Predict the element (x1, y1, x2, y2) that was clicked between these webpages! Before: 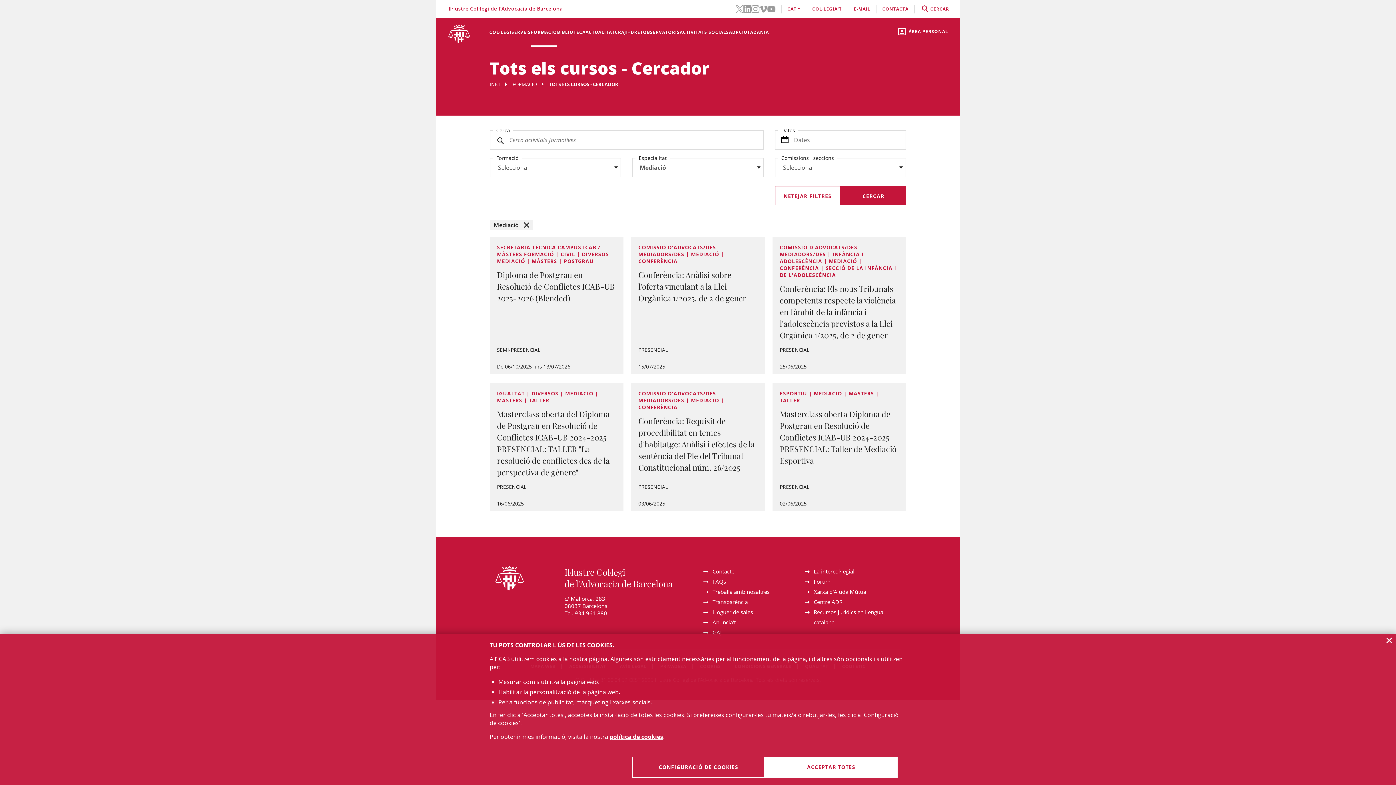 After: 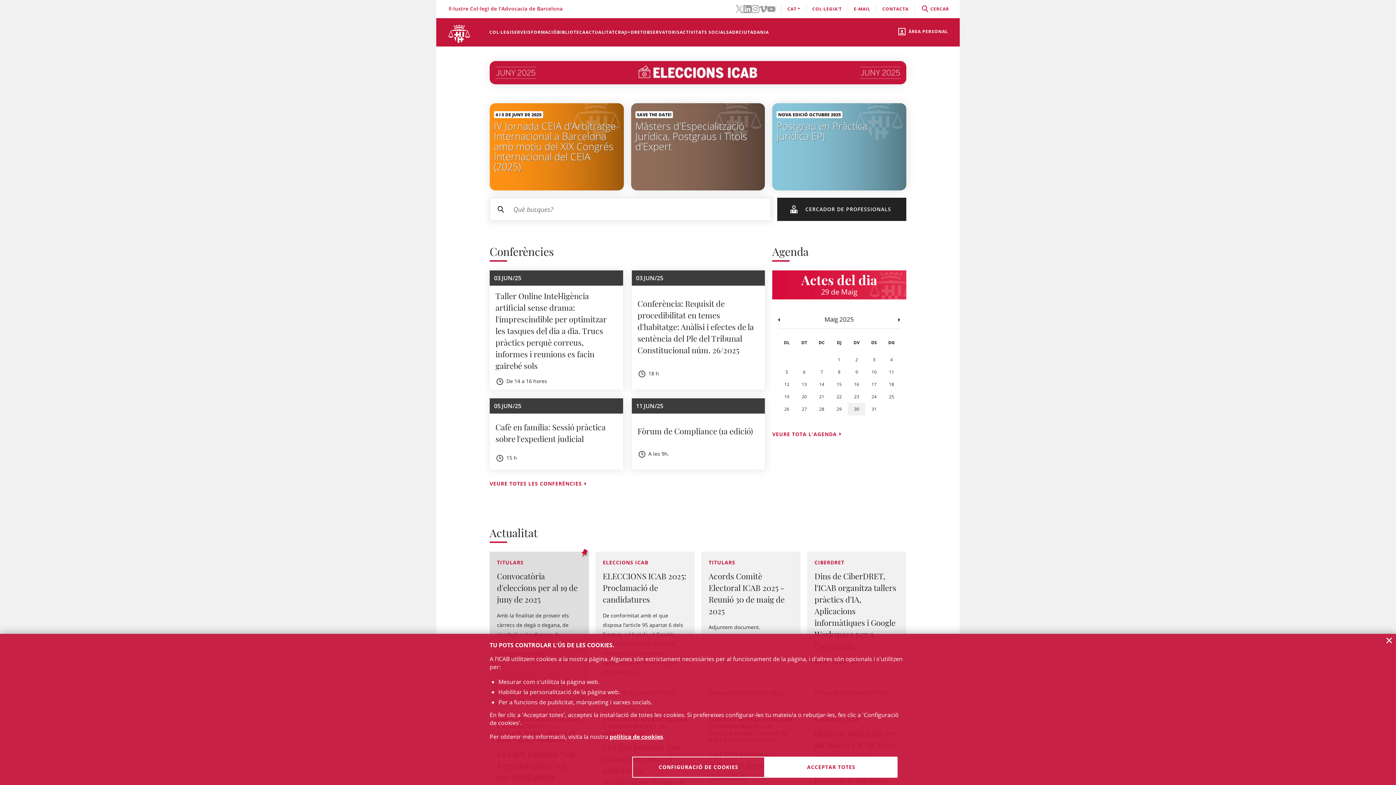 Action: label: INICI bbox: (489, 81, 511, 87)